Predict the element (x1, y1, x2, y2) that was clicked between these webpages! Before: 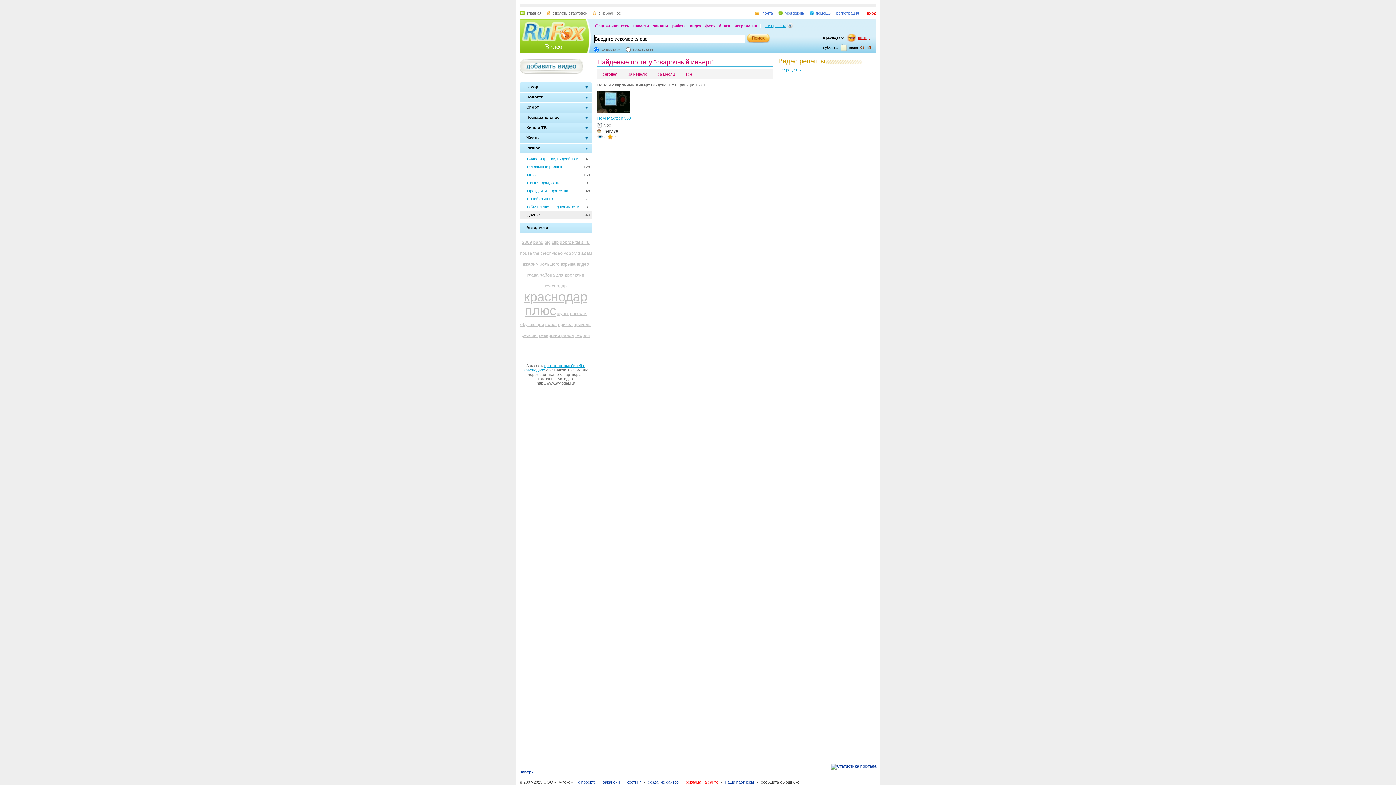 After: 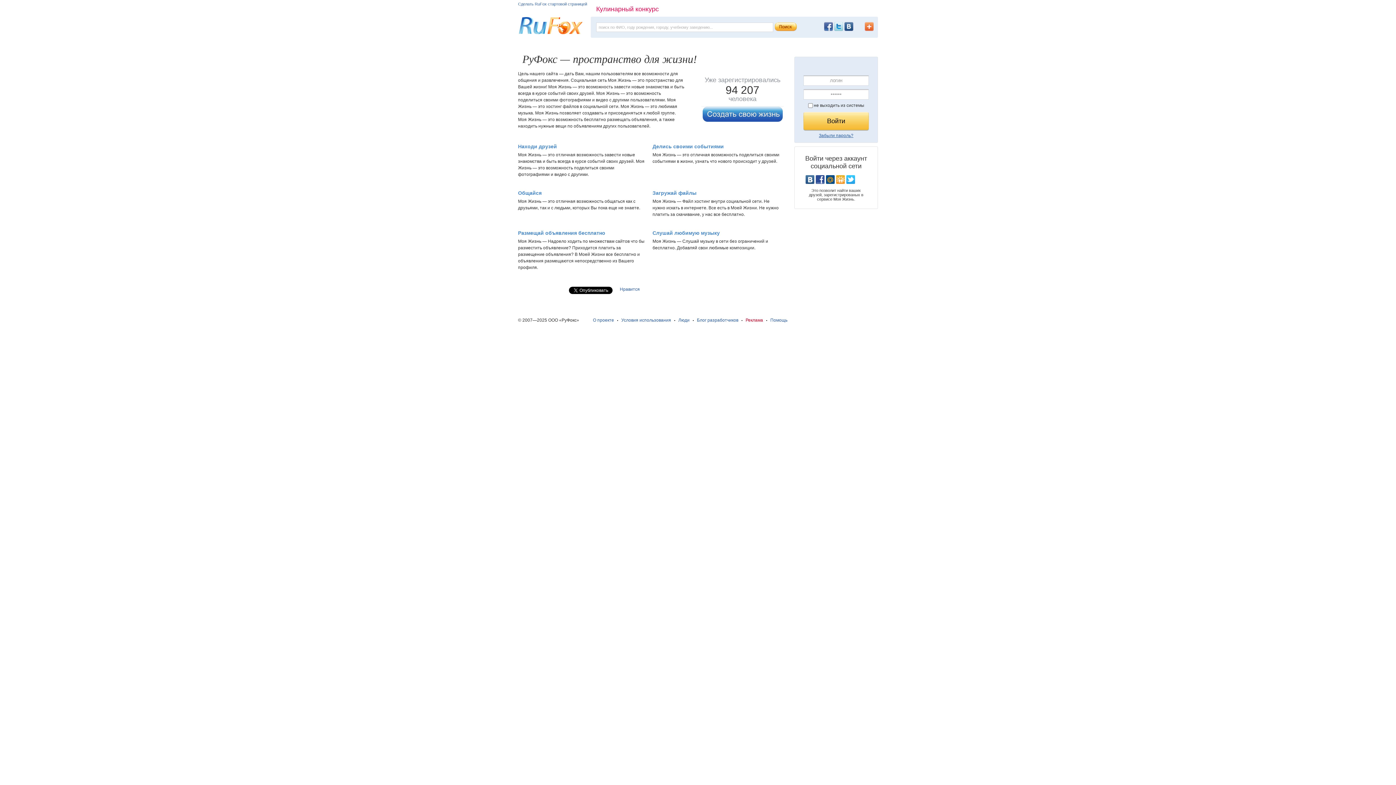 Action: label: Моя жизнь bbox: (778, 10, 804, 15)